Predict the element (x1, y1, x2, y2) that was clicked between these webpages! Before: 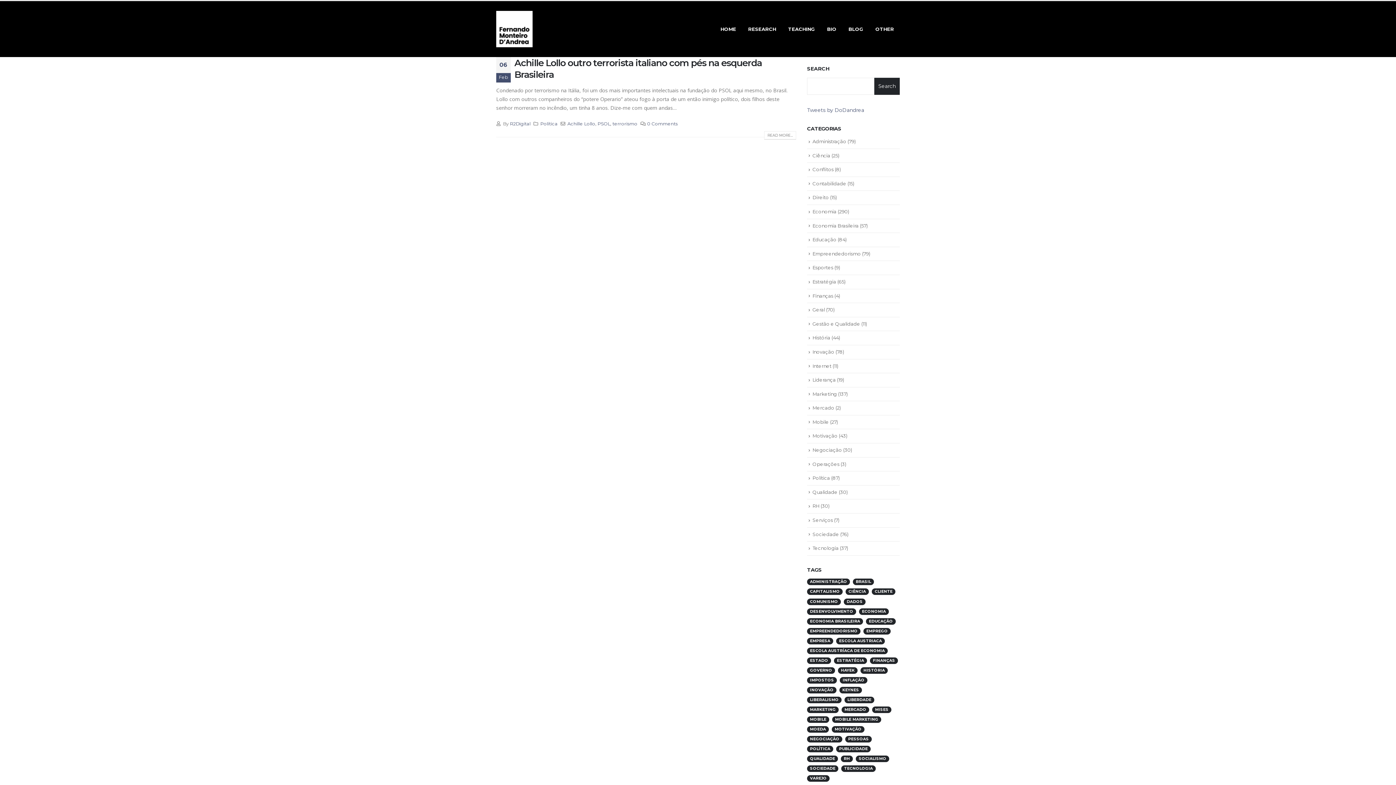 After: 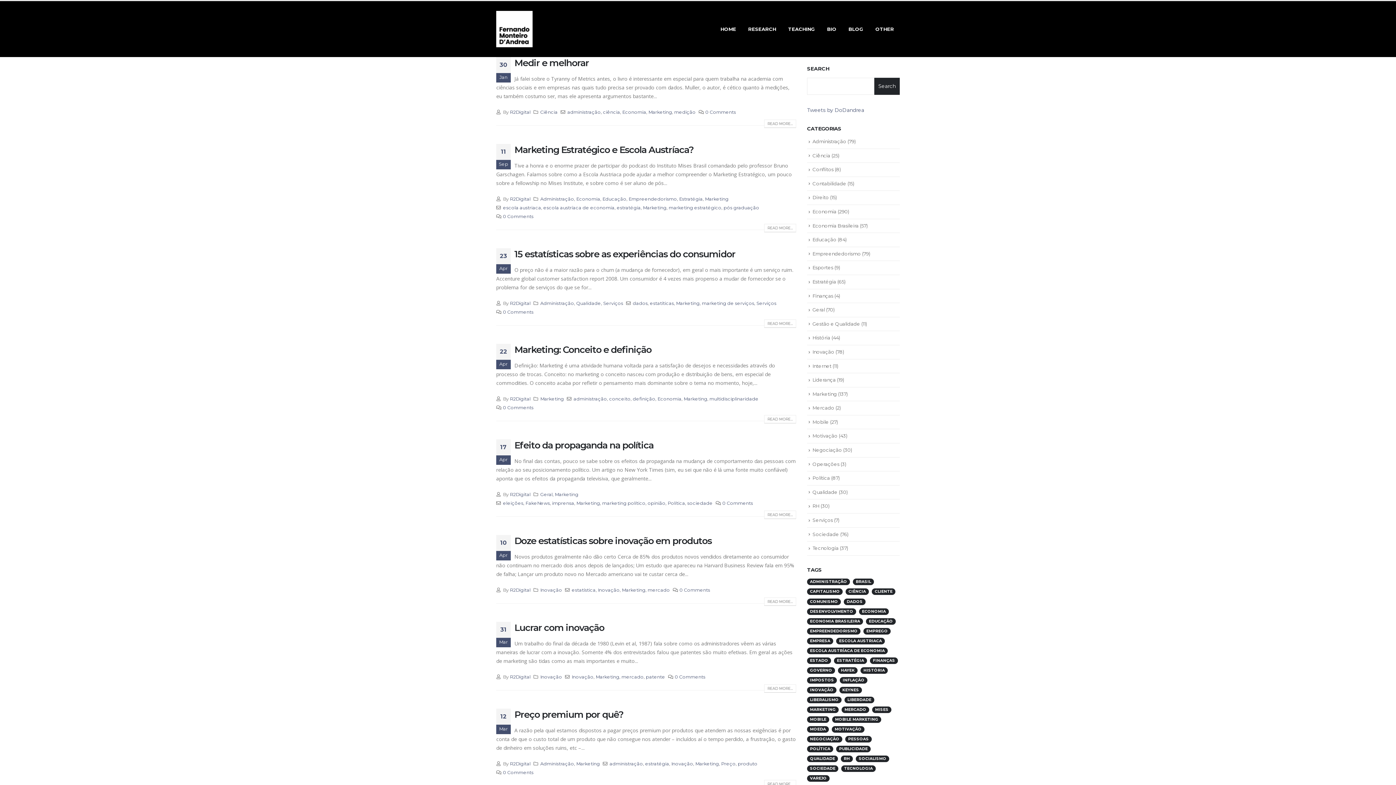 Action: bbox: (807, 706, 838, 713) label: Marketing (129 items)